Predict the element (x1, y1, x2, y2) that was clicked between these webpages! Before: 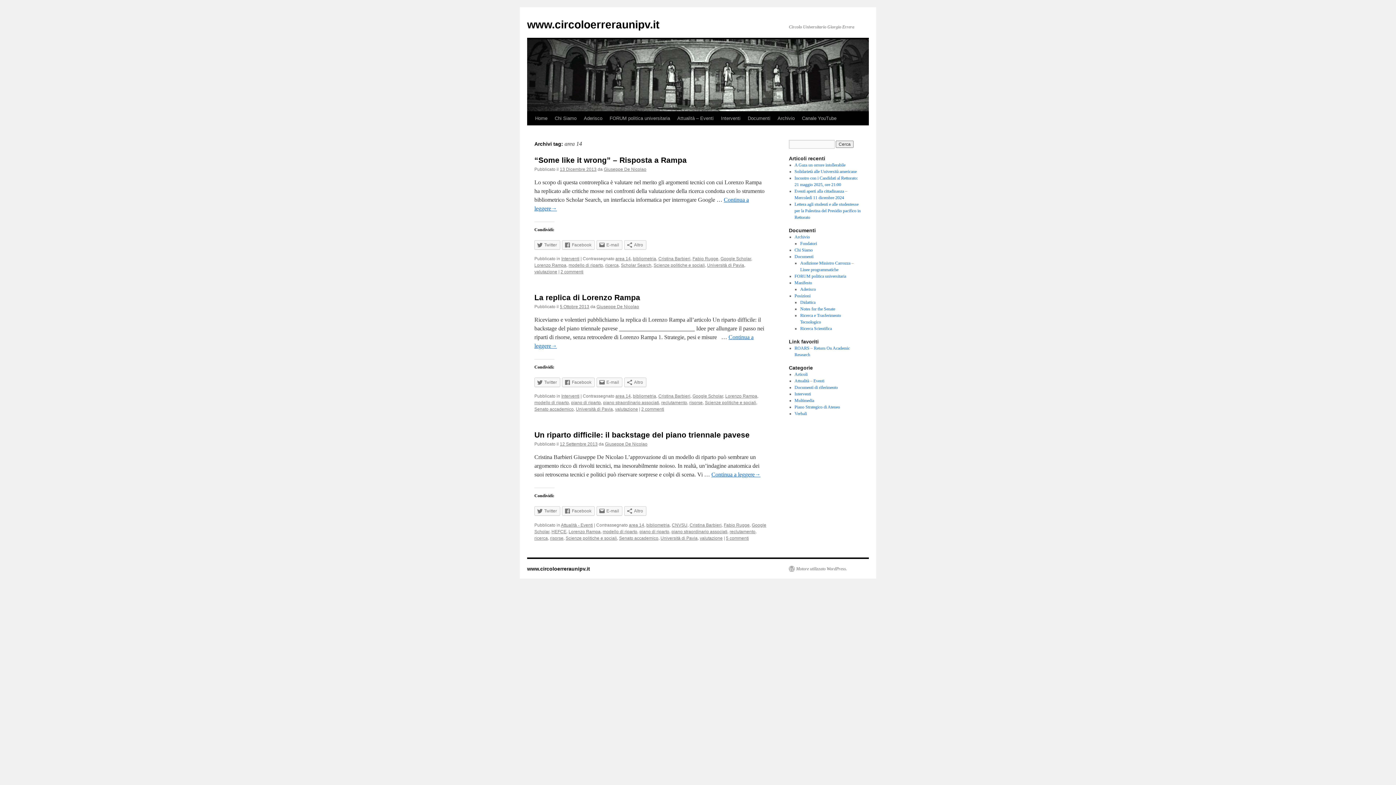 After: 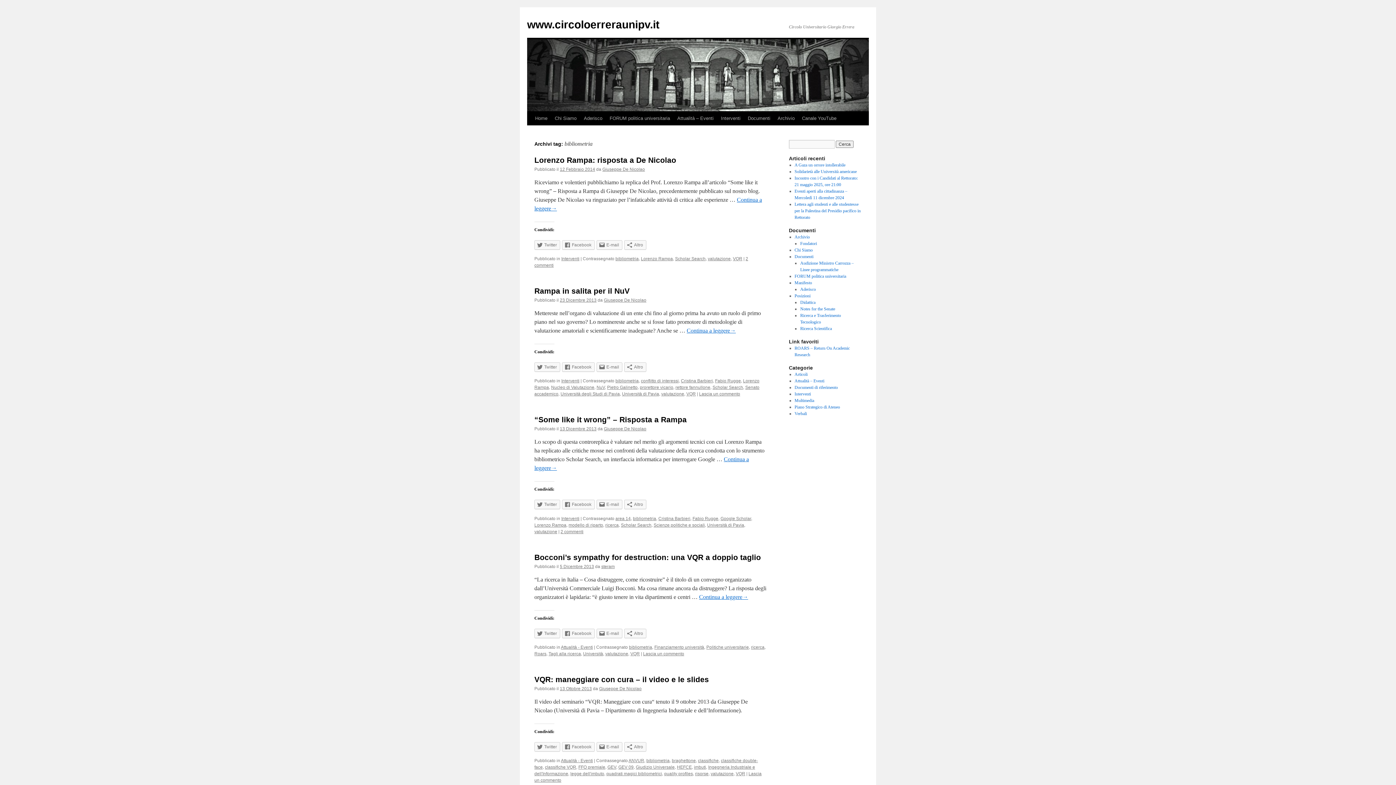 Action: label: bibliometria bbox: (633, 256, 656, 261)